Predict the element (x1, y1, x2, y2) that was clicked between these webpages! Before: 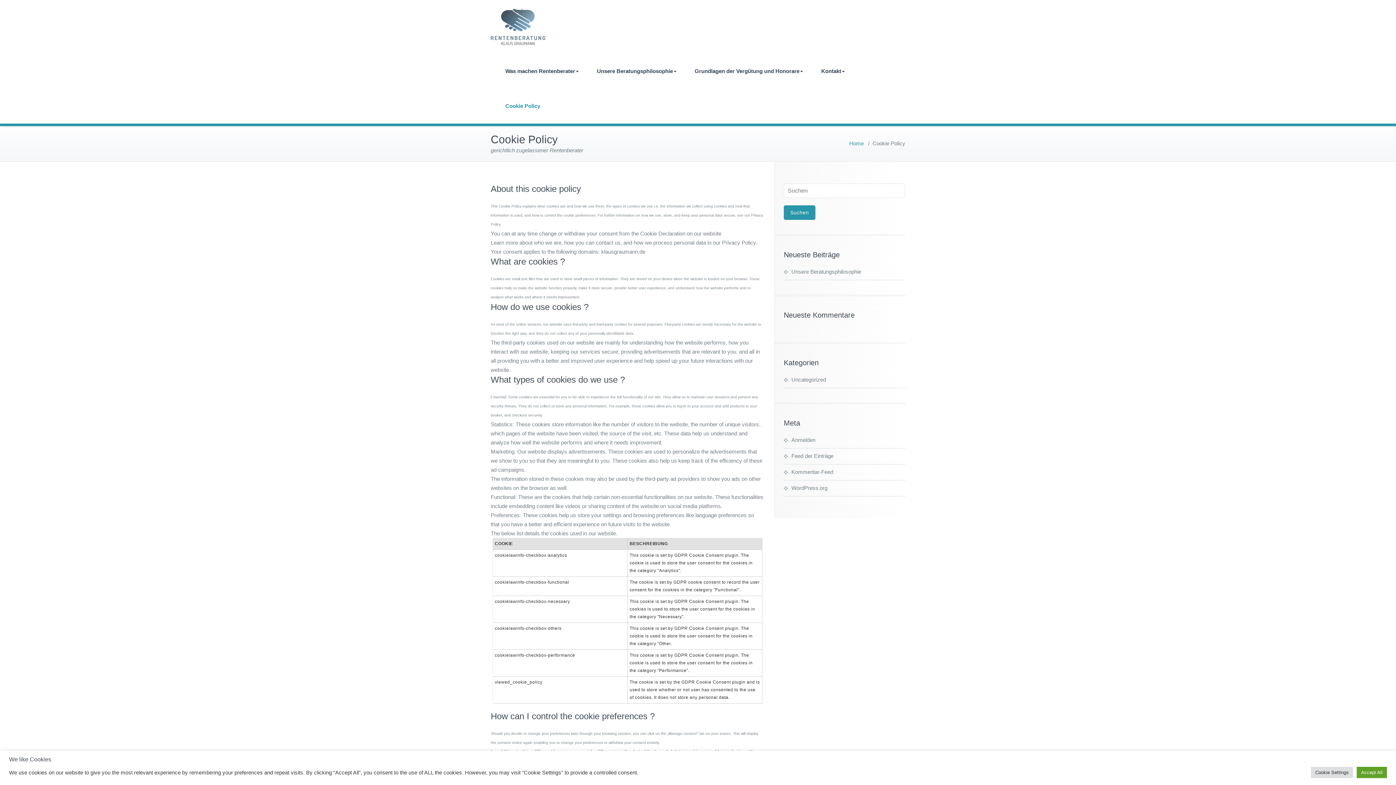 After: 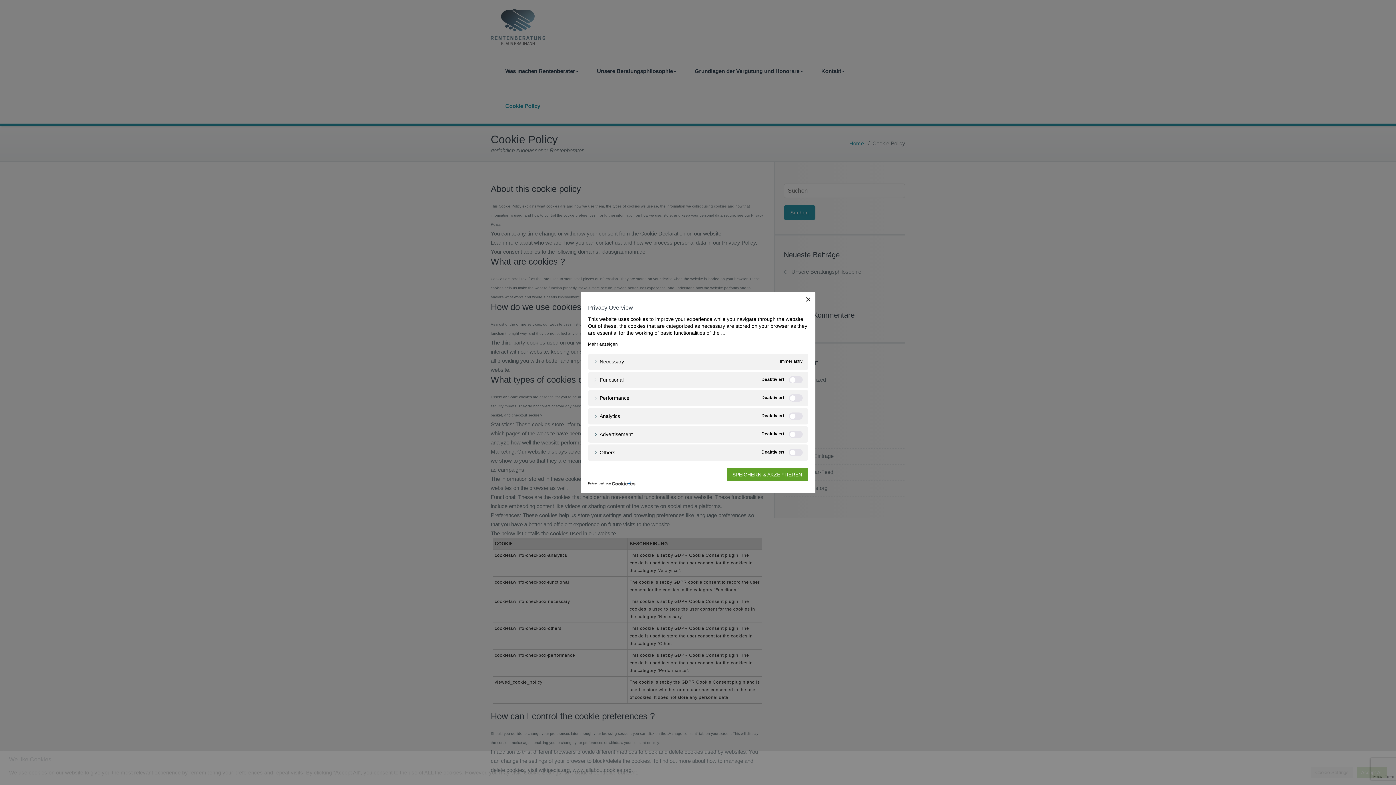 Action: label: Cookie Settings bbox: (1311, 767, 1353, 778)